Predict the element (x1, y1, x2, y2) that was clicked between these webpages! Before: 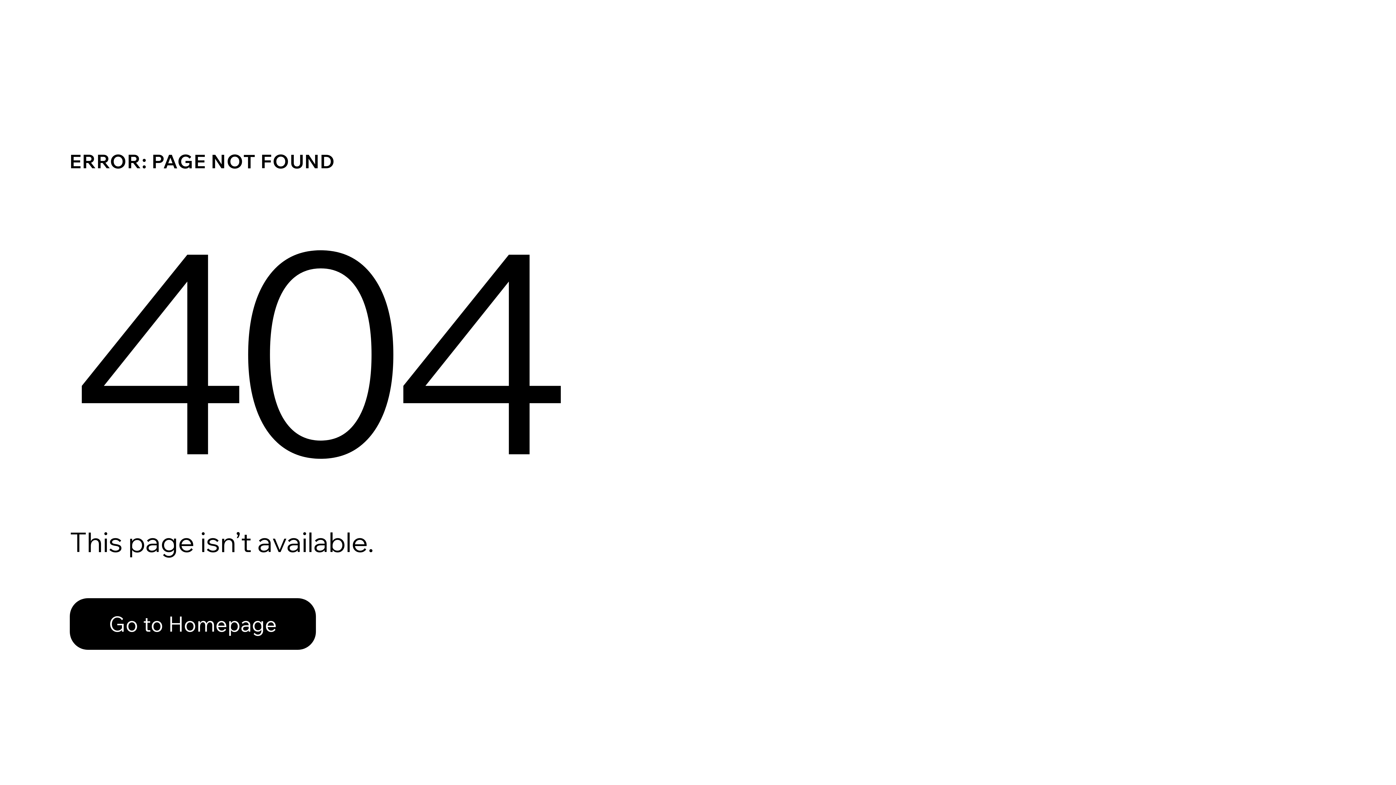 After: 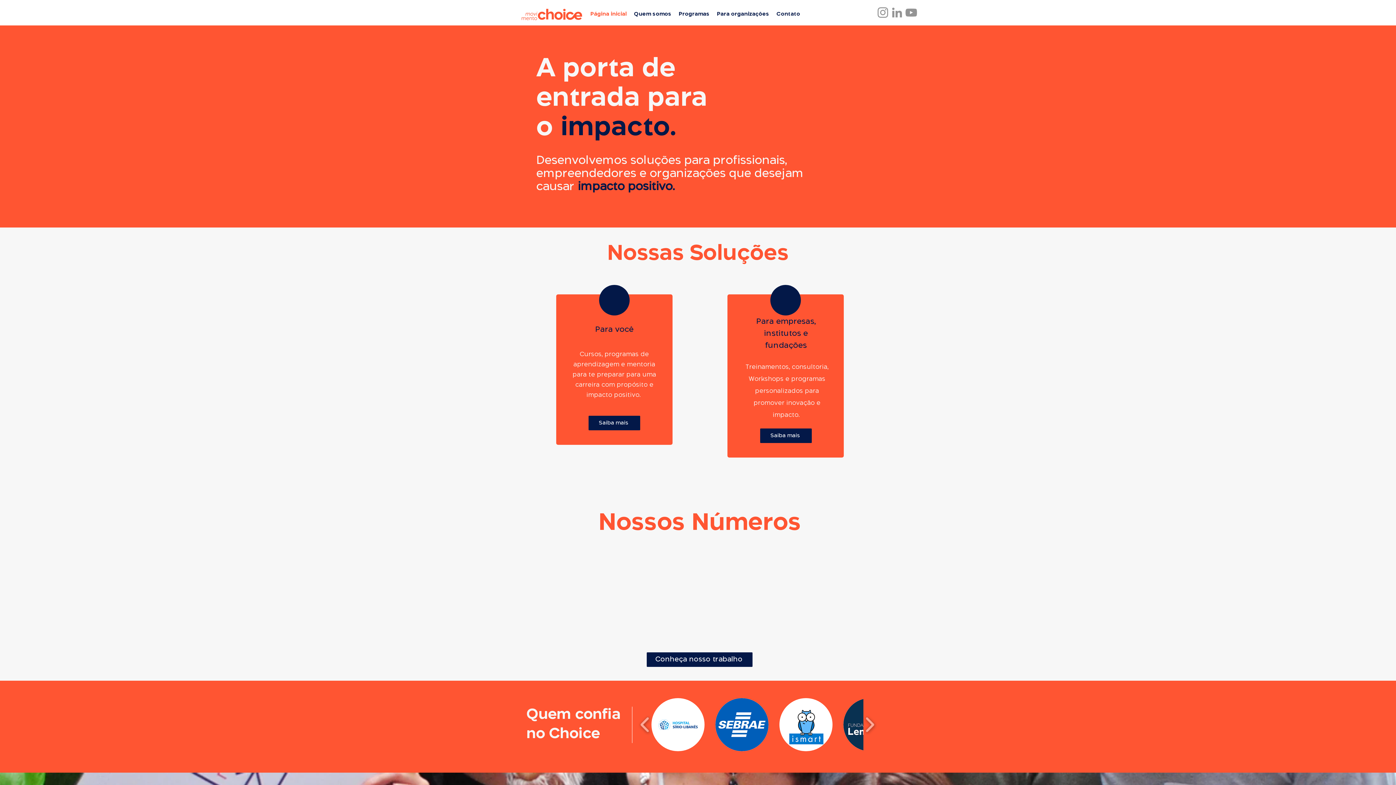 Action: label: Go to Homepage bbox: (69, 582, 768, 659)